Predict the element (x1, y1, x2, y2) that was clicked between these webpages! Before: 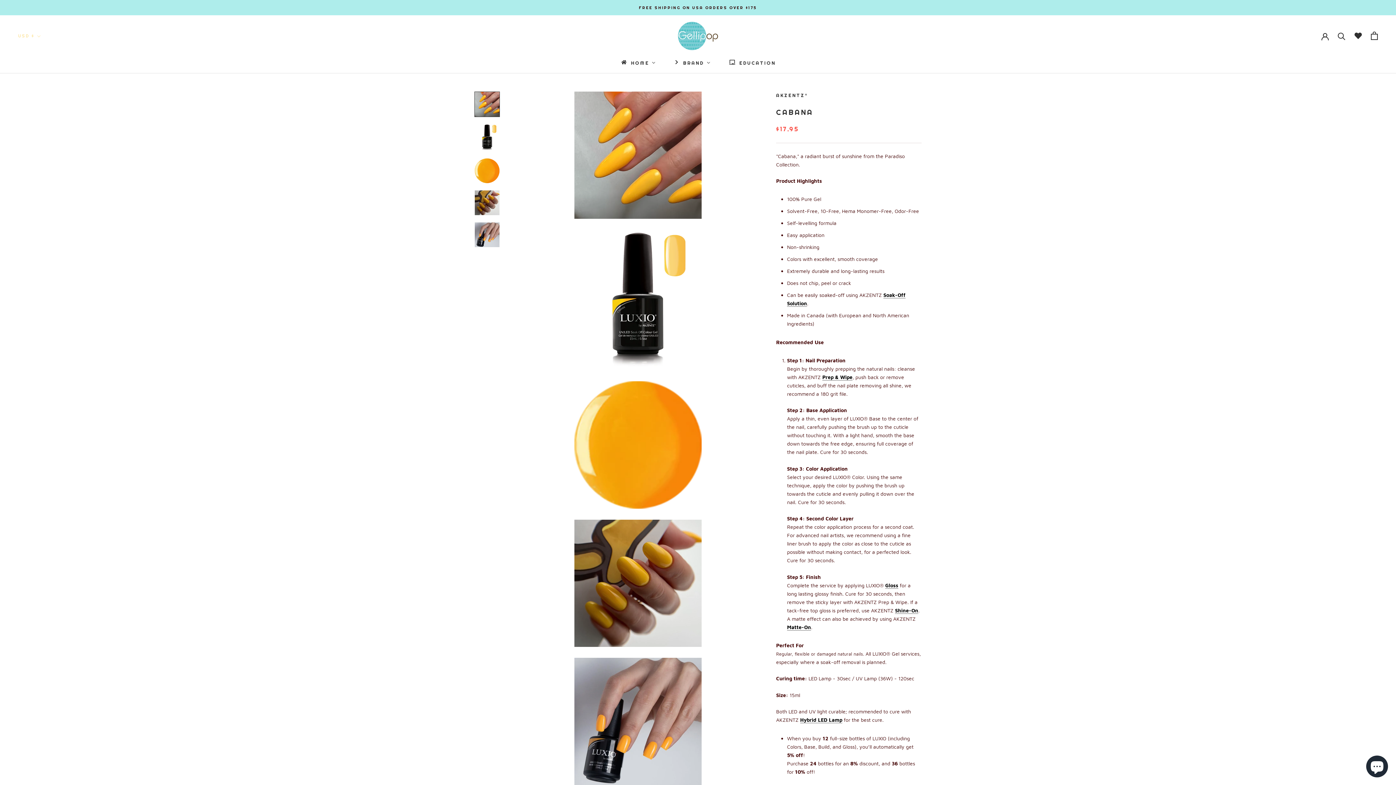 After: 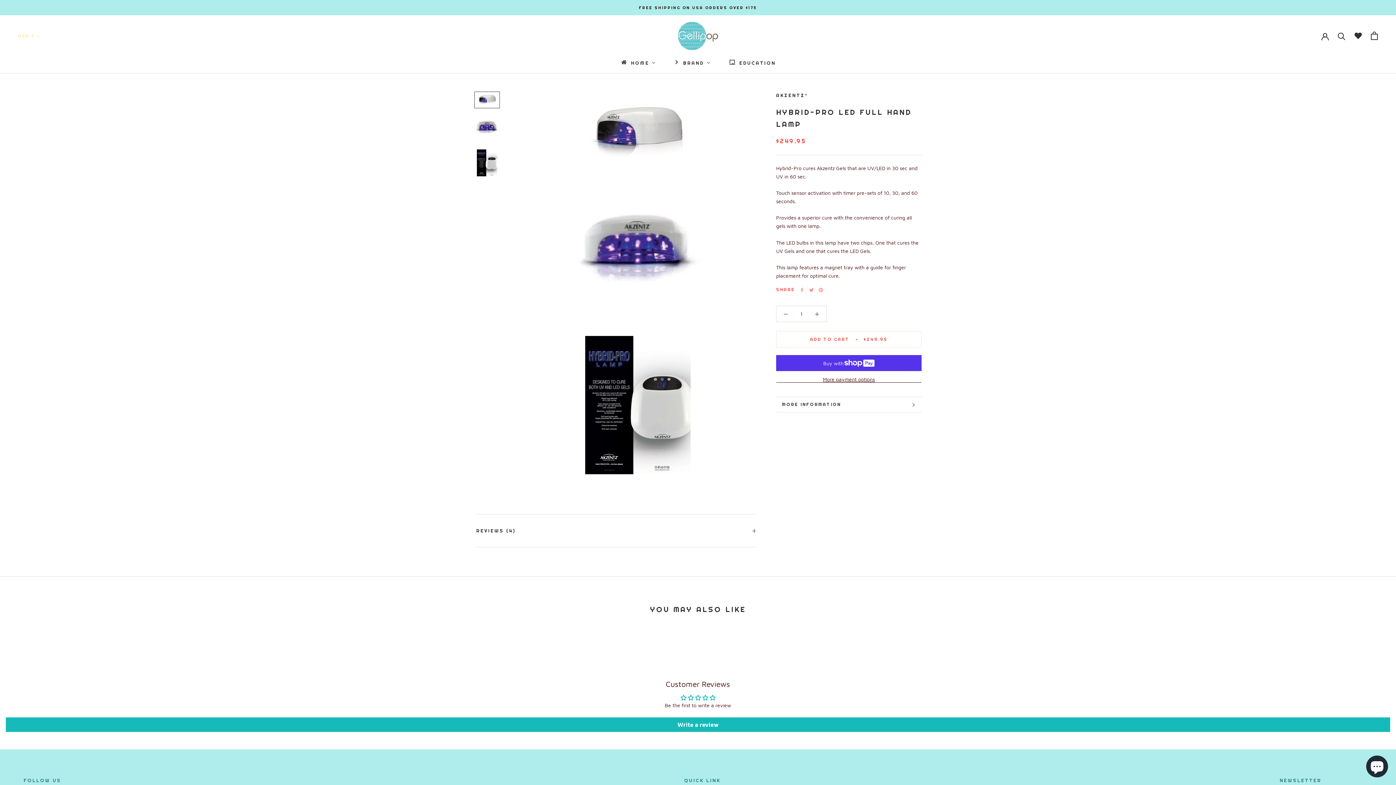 Action: bbox: (800, 717, 842, 723) label: Hybrid LED Lamp